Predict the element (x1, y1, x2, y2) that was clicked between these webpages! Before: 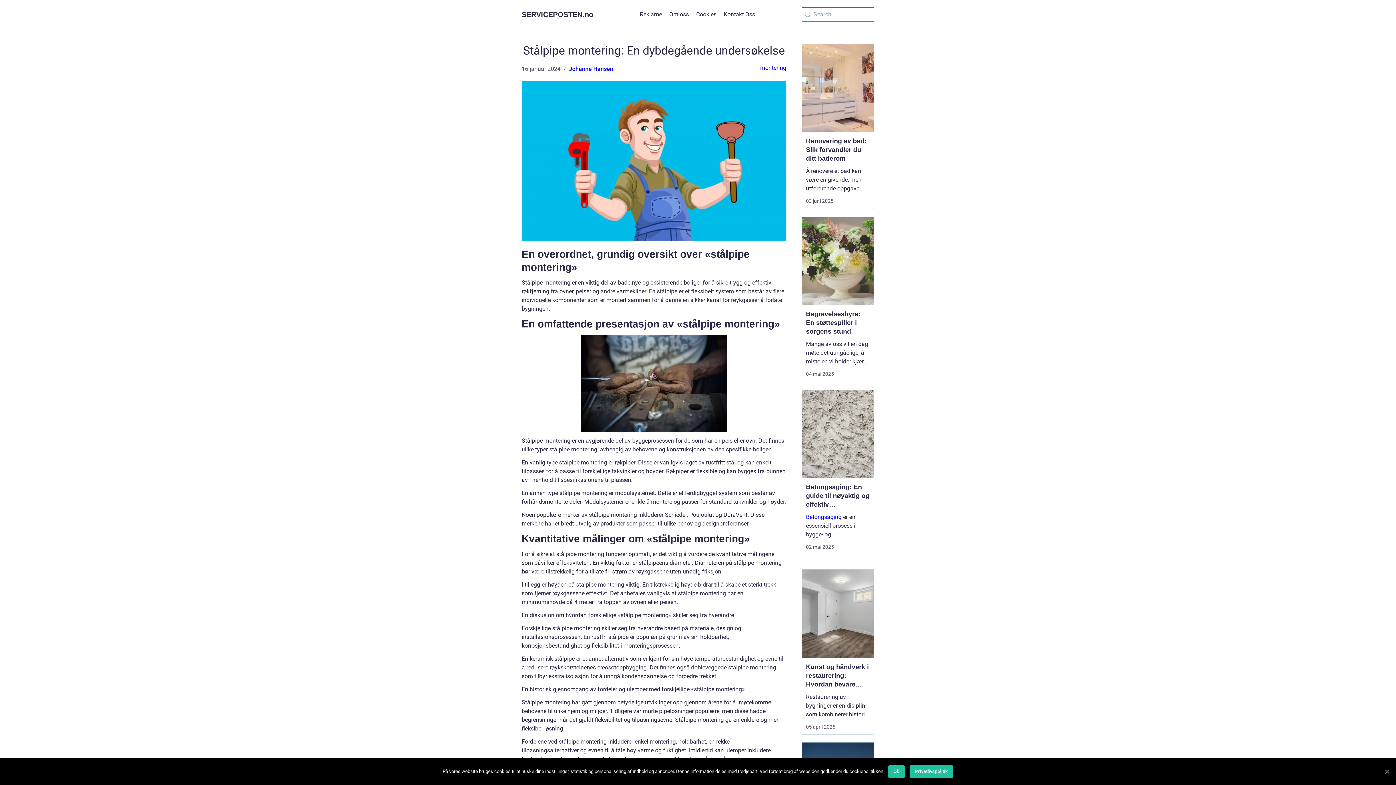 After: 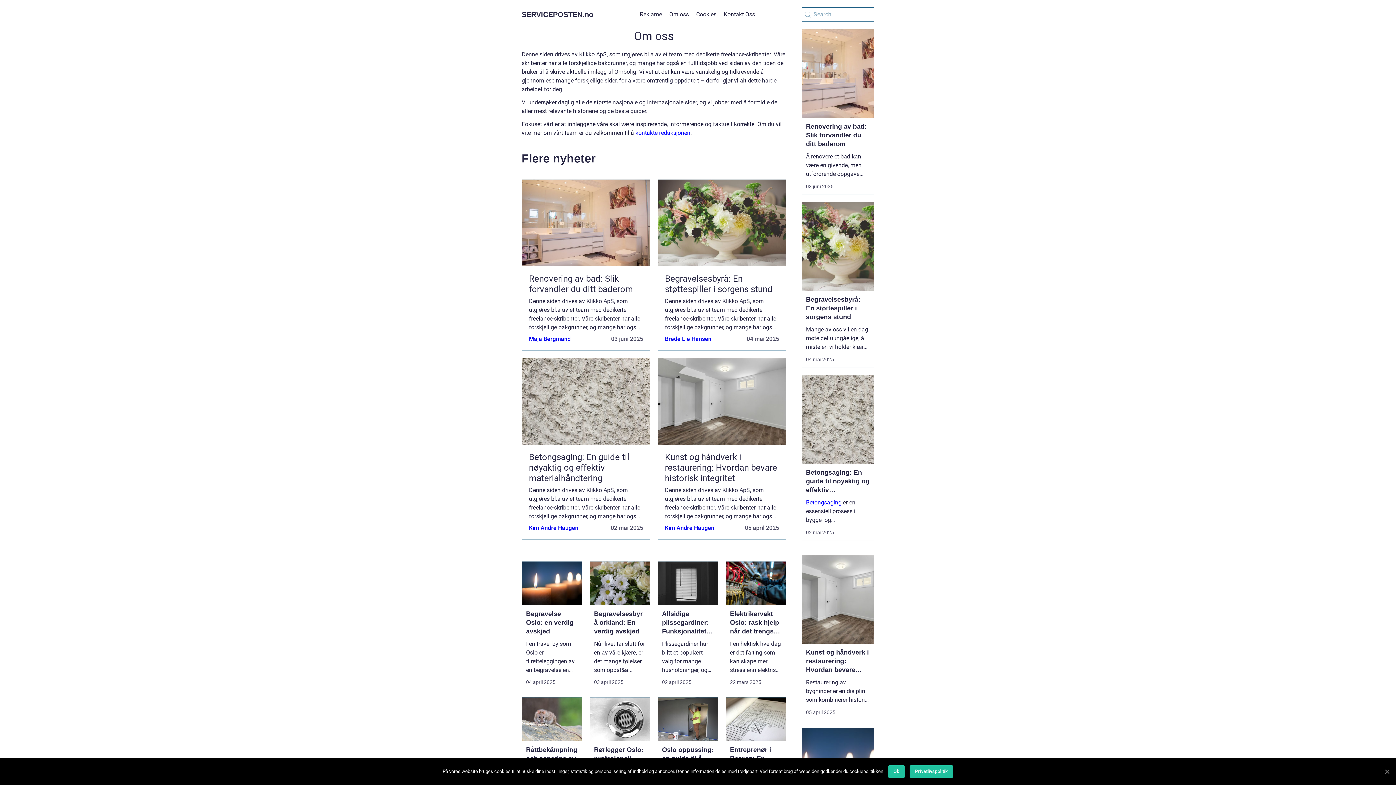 Action: bbox: (669, 10, 689, 17) label: Om oss